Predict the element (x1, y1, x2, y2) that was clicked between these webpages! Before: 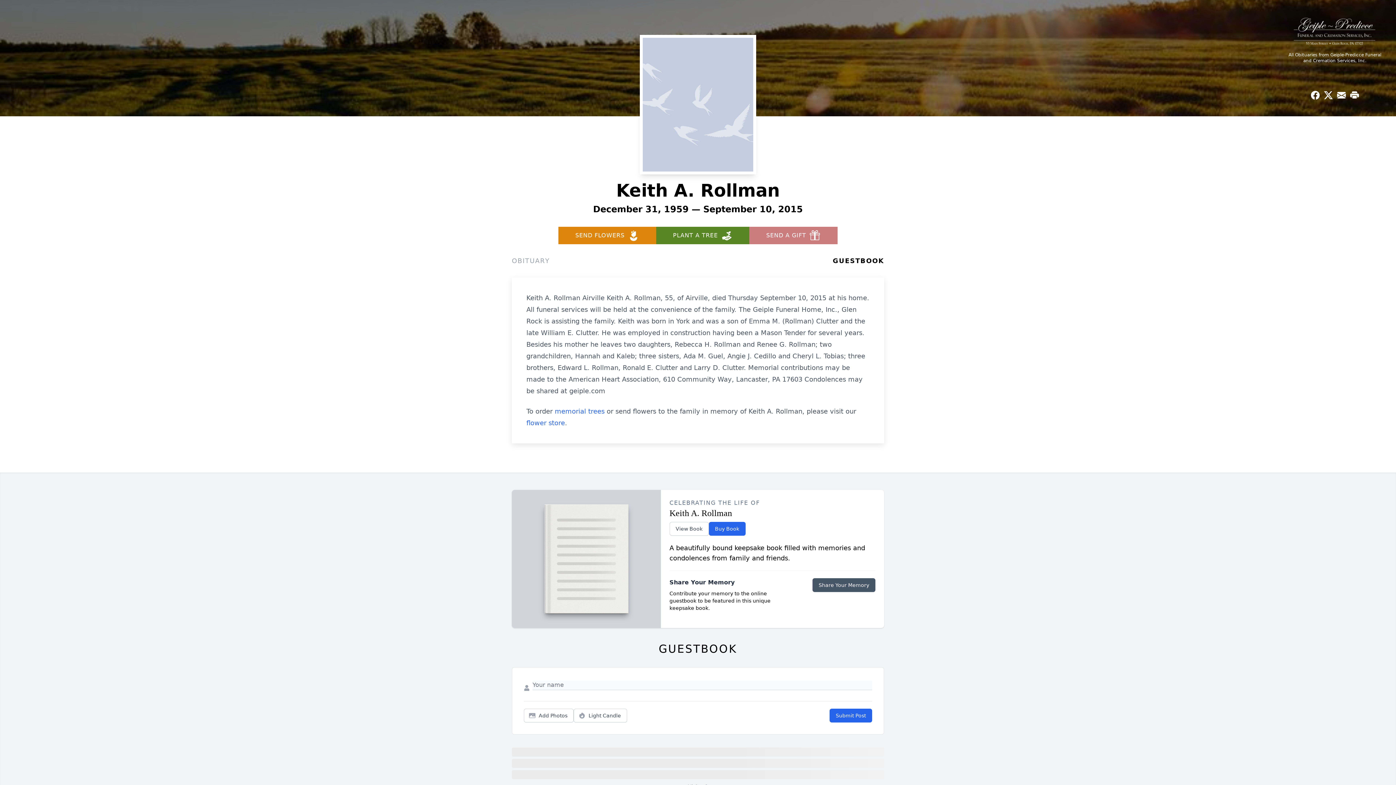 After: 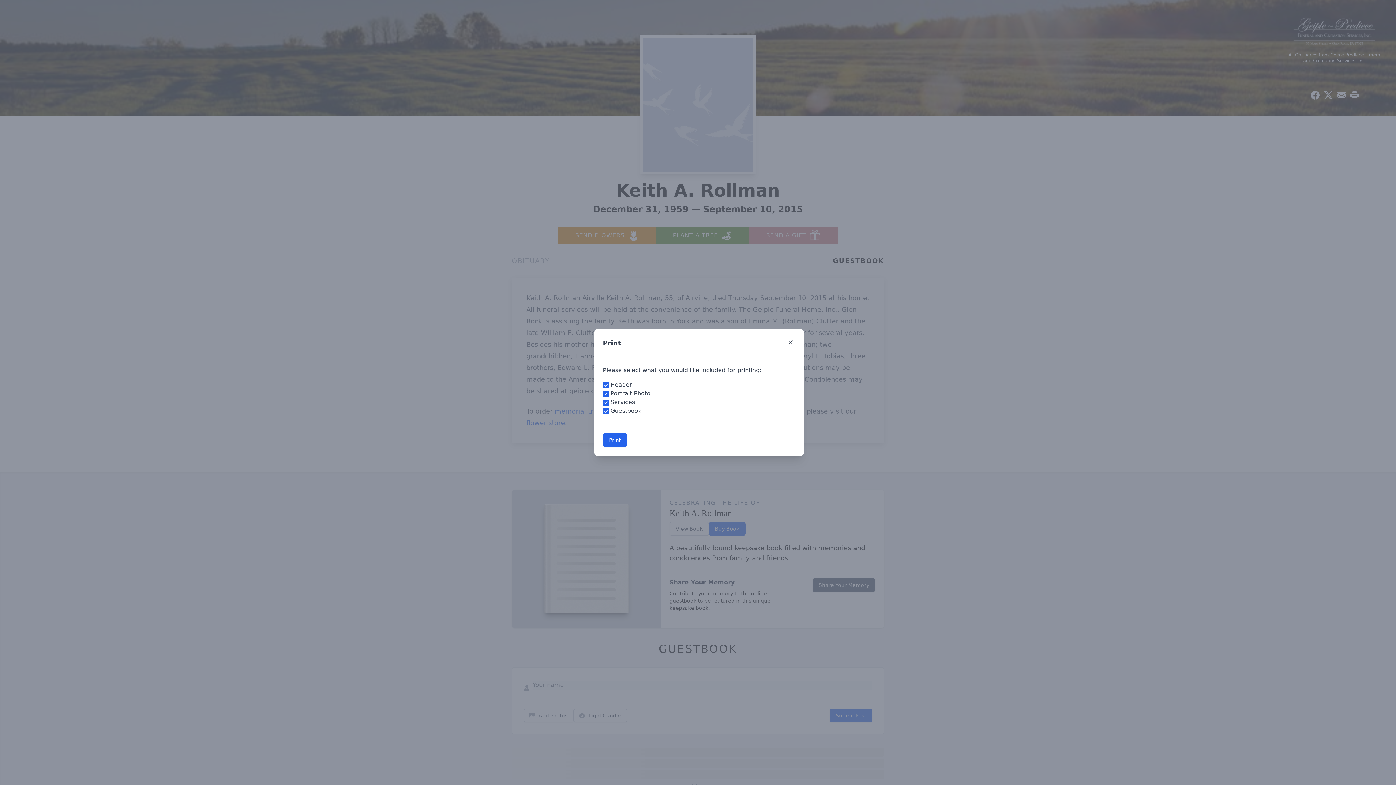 Action: bbox: (1348, 88, 1361, 101) label: Print Obituary